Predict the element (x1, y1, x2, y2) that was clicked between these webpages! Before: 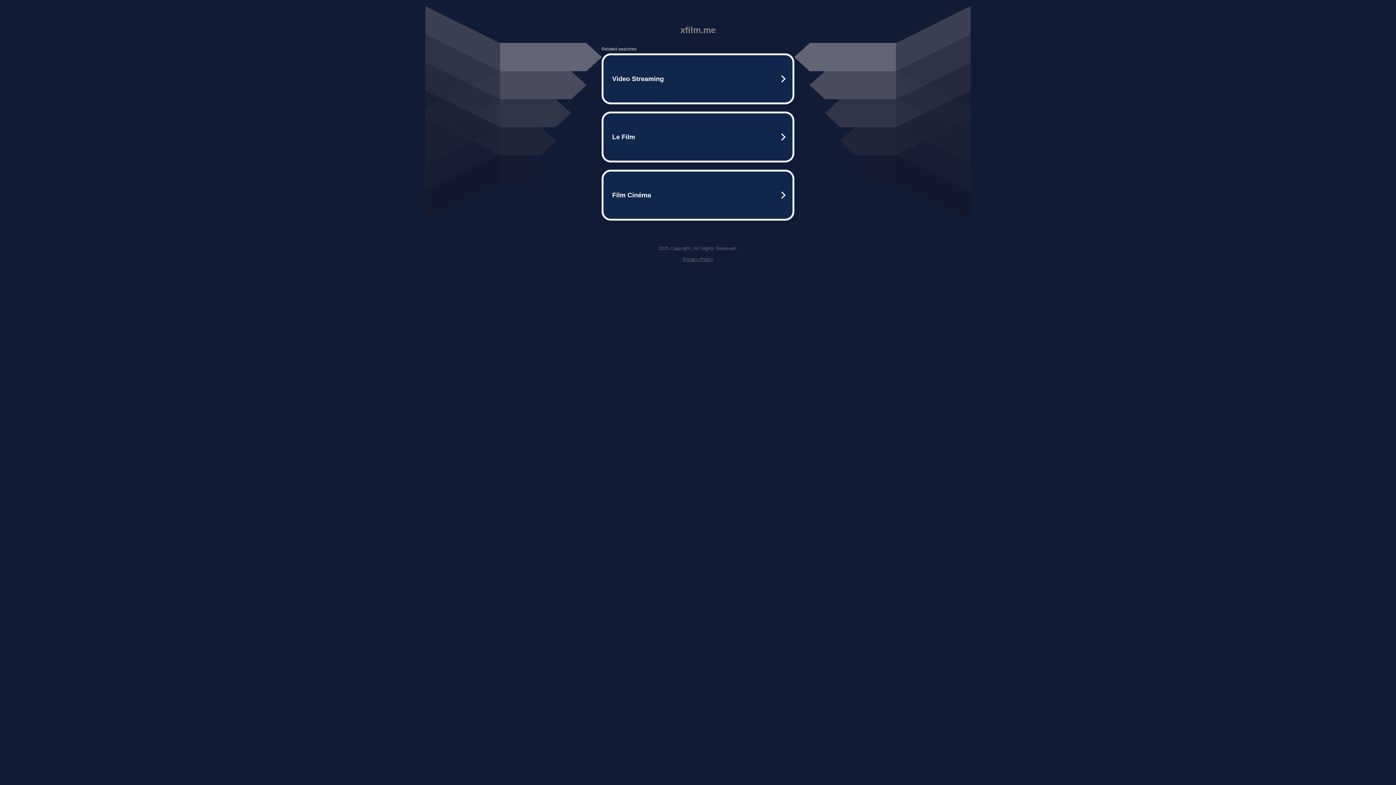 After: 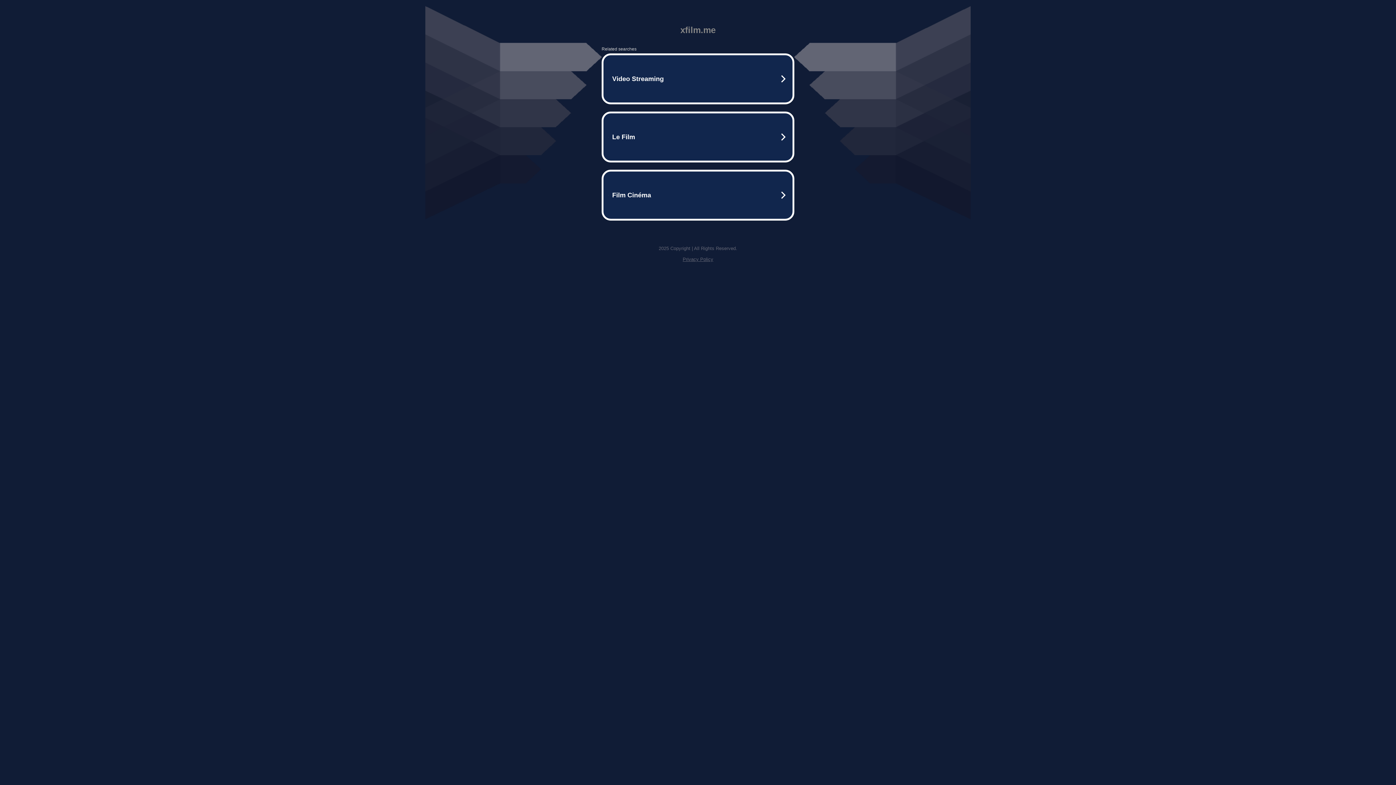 Action: label: Privacy Policy bbox: (682, 256, 713, 262)